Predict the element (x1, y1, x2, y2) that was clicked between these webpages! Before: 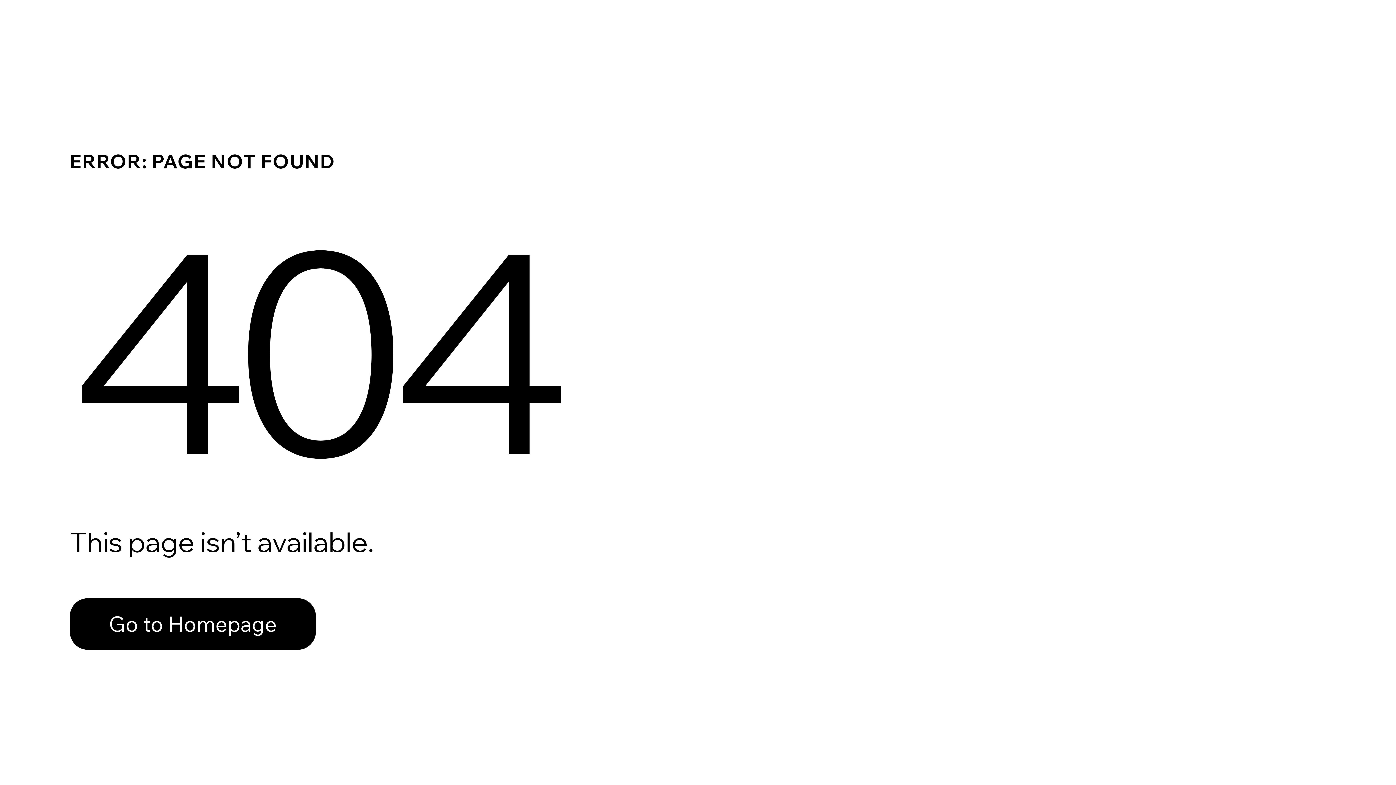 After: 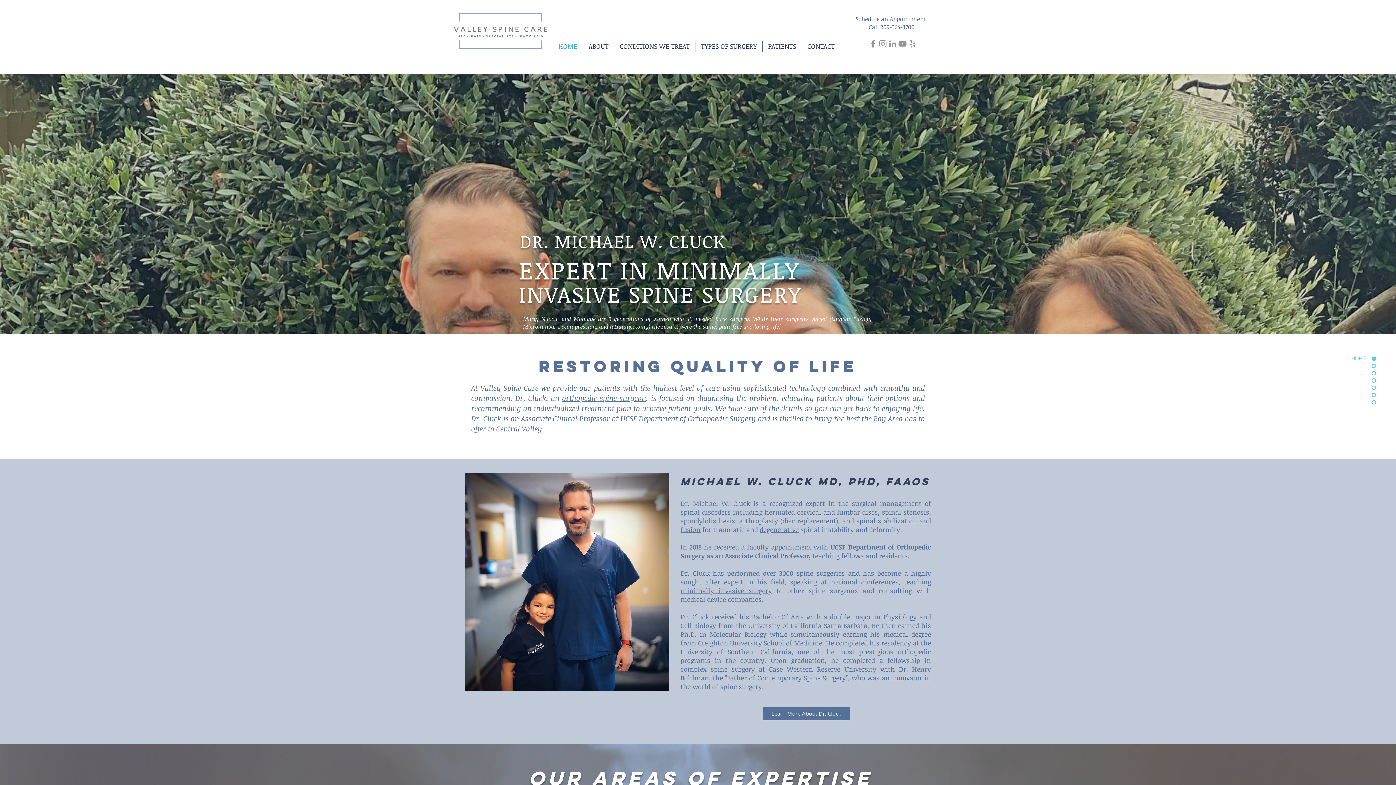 Action: bbox: (69, 598, 316, 650) label: Go to Homepage